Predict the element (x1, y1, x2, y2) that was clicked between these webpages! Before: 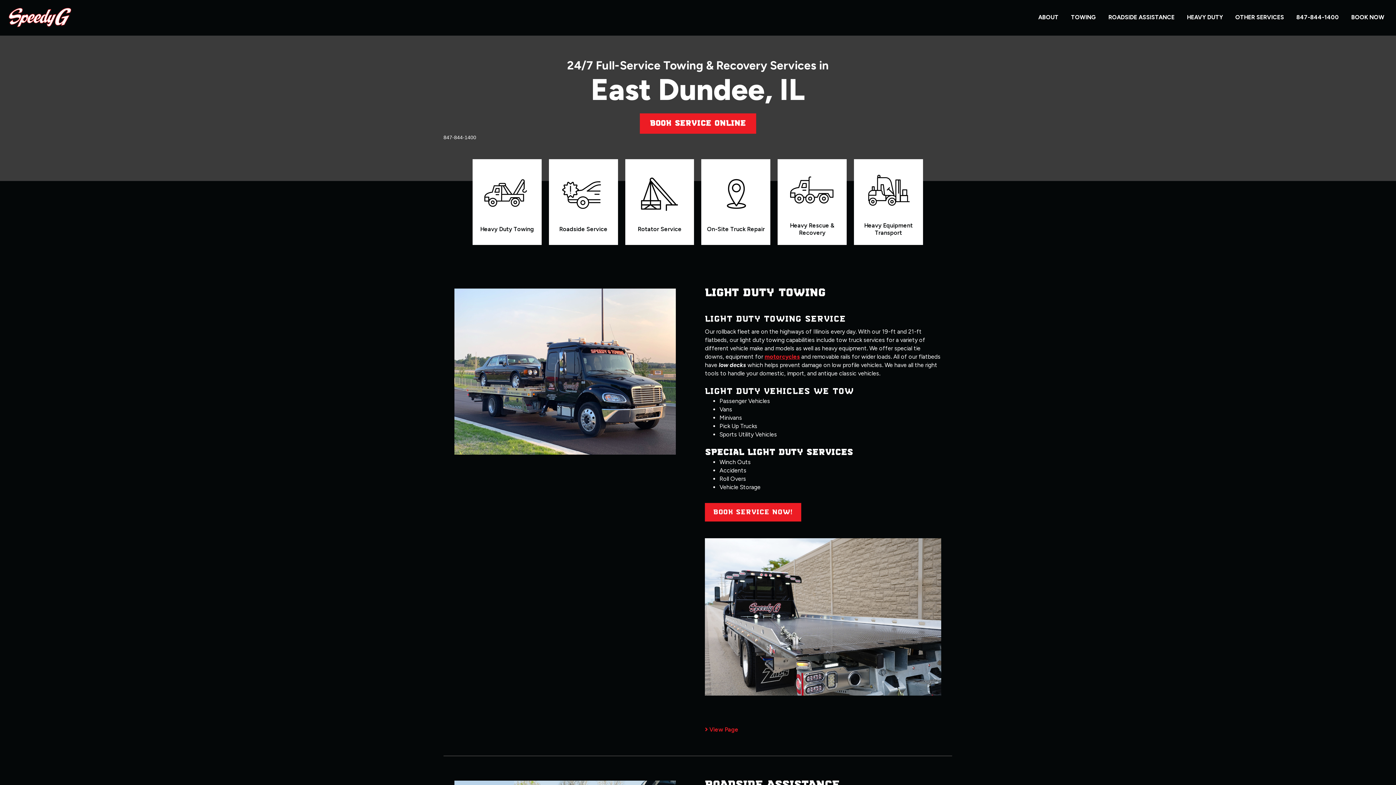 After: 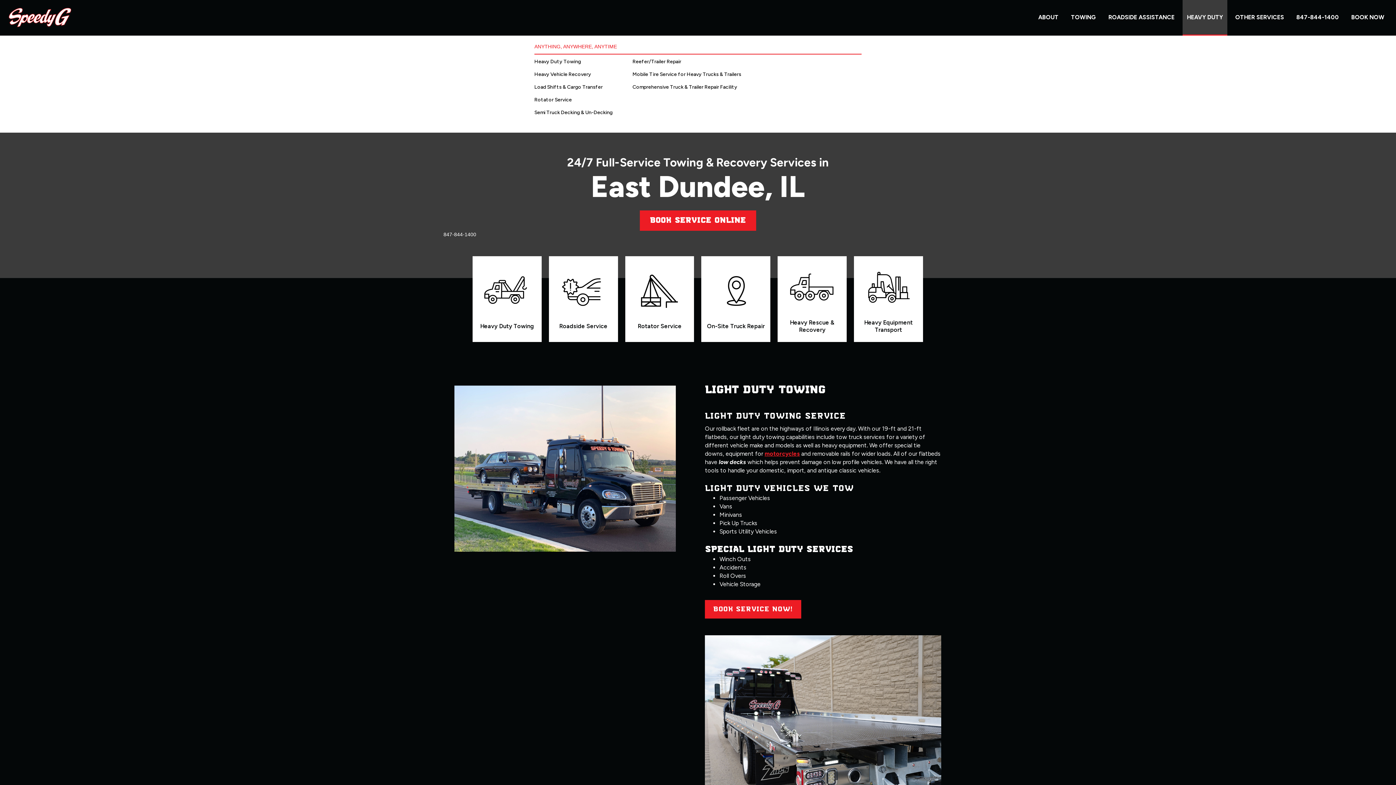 Action: bbox: (1182, 0, 1227, 35) label: HEAVY DUTY